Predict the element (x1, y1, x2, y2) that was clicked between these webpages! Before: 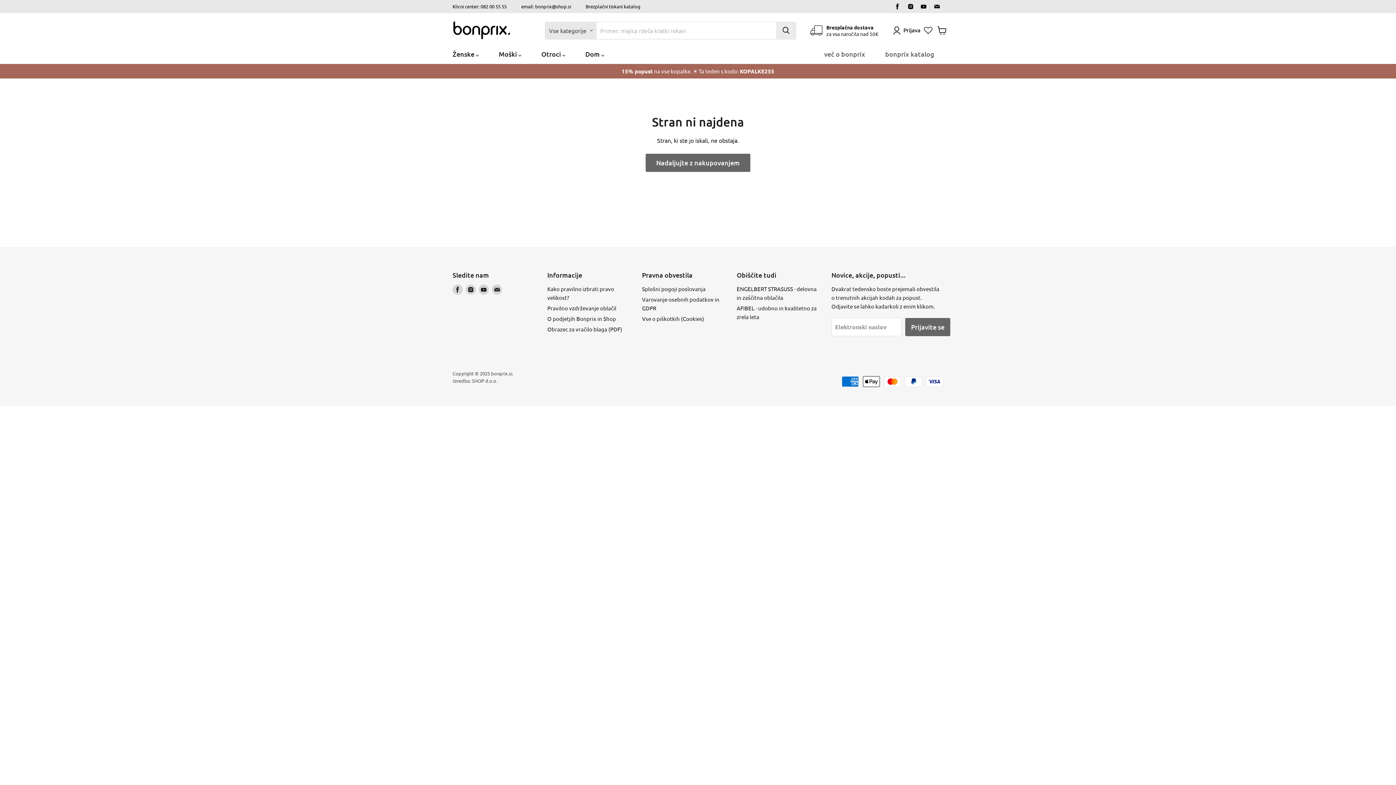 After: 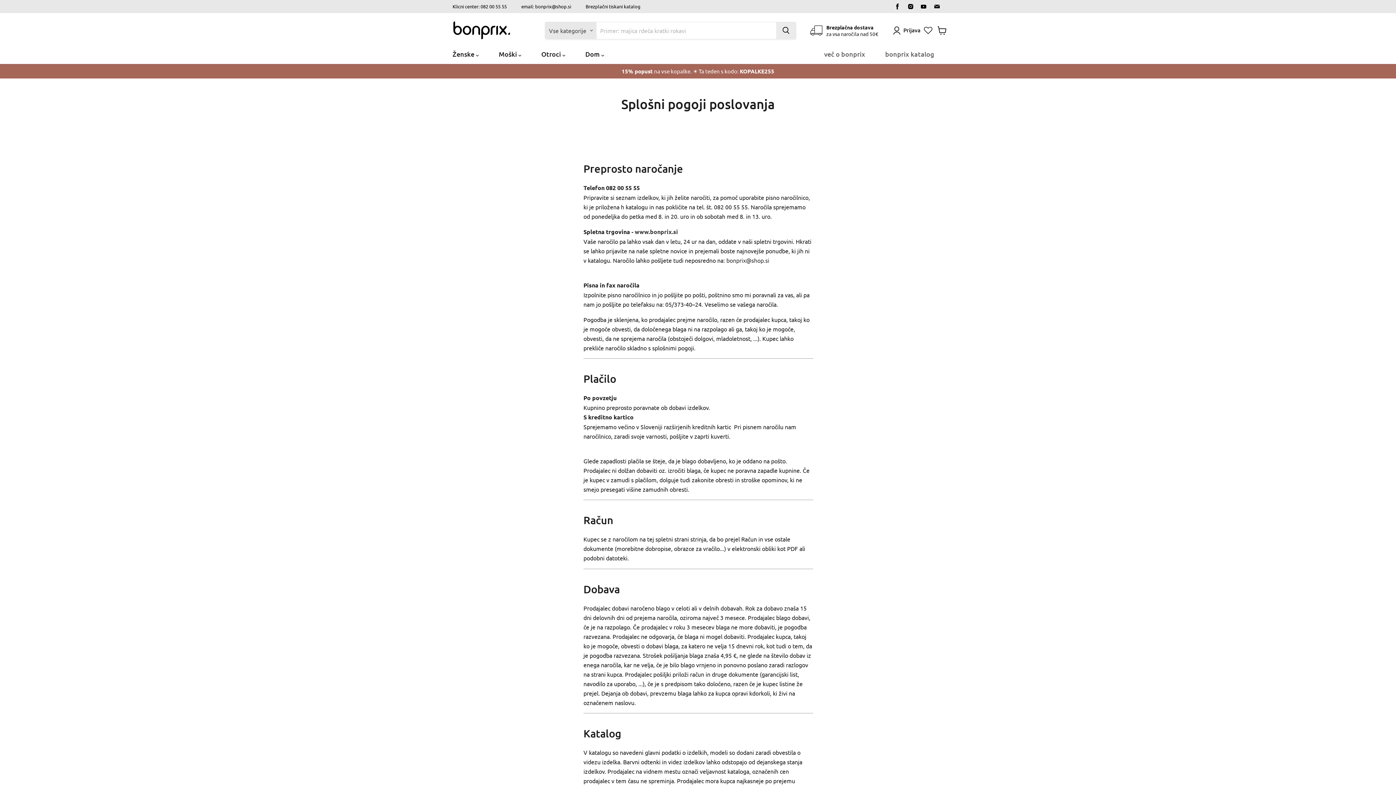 Action: bbox: (642, 285, 705, 292) label: Splošni pogoji poslovanja